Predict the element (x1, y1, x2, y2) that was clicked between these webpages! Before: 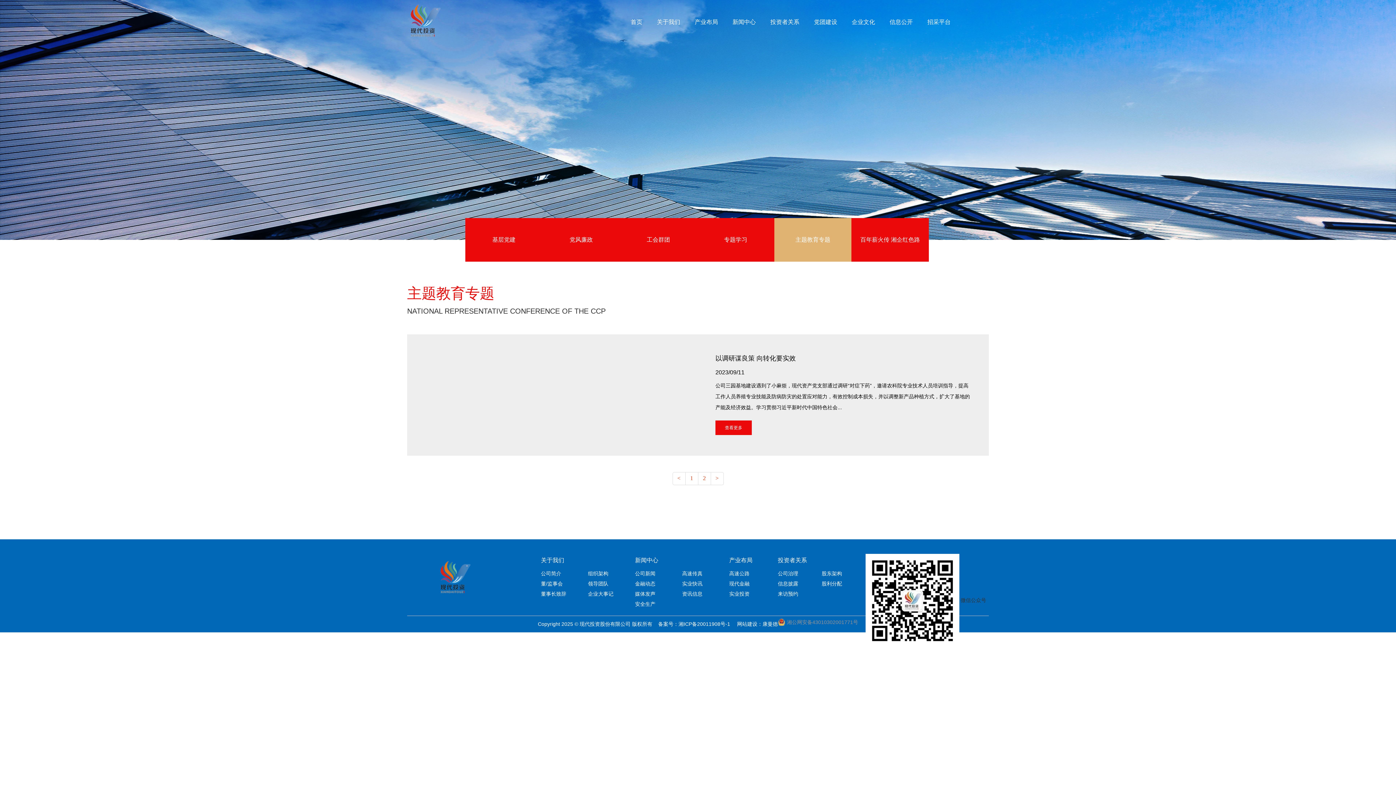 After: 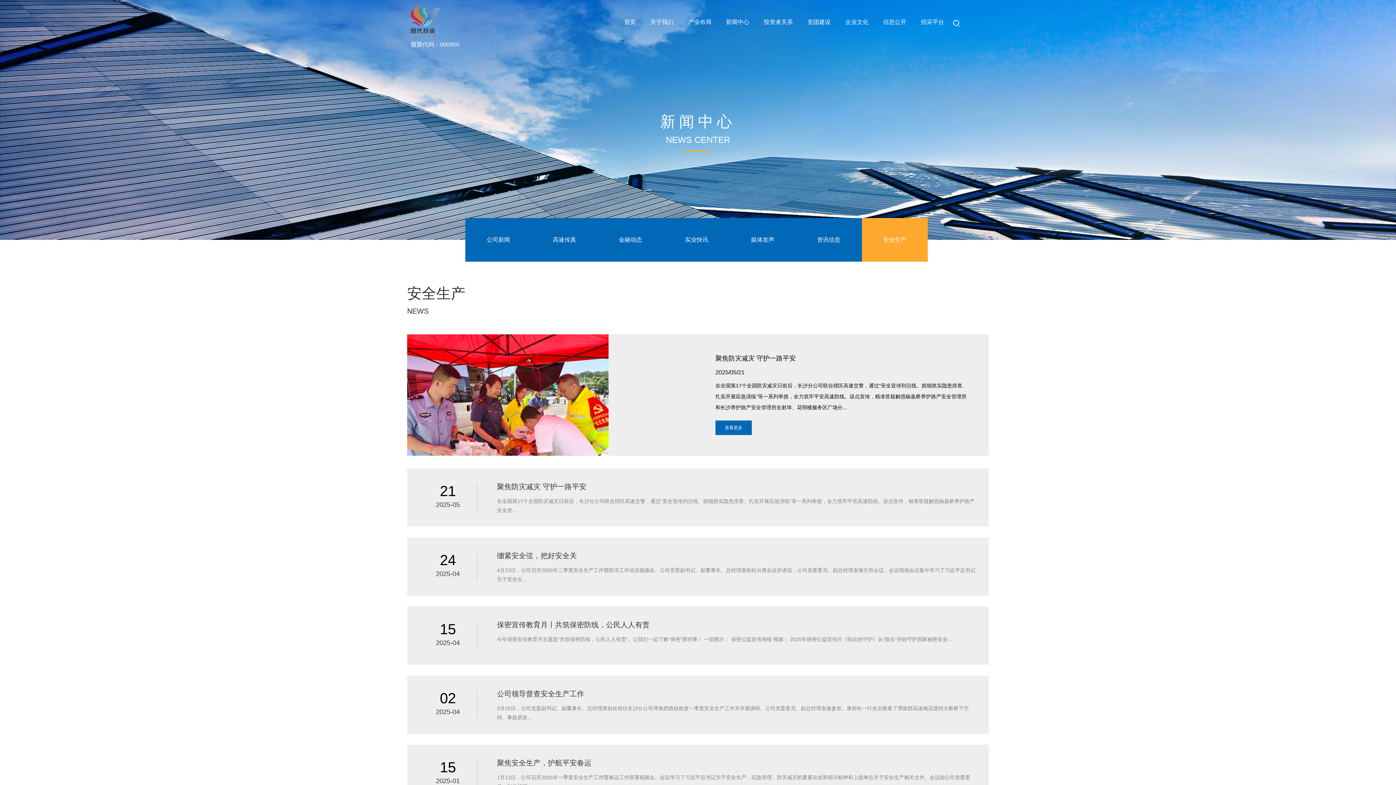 Action: bbox: (635, 601, 655, 607) label: 安全生产